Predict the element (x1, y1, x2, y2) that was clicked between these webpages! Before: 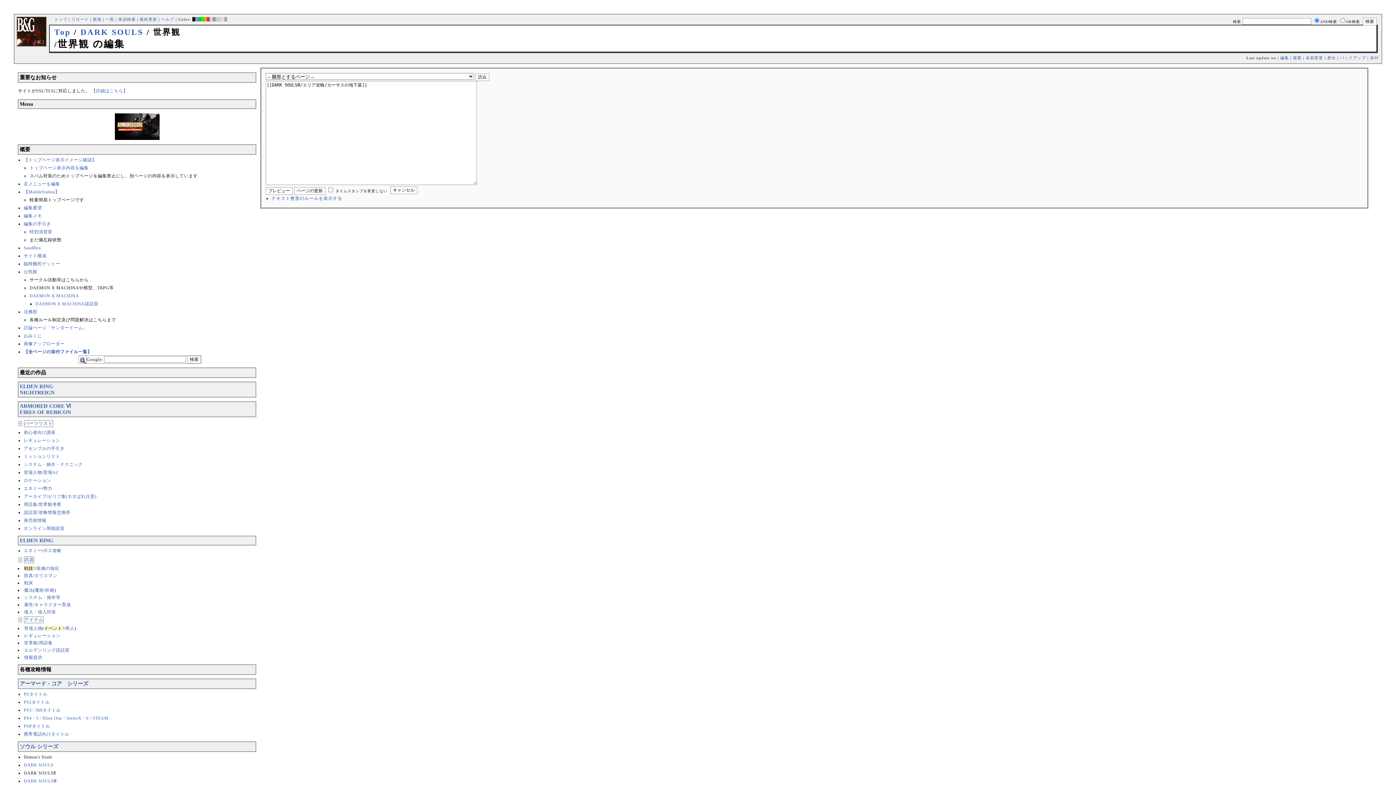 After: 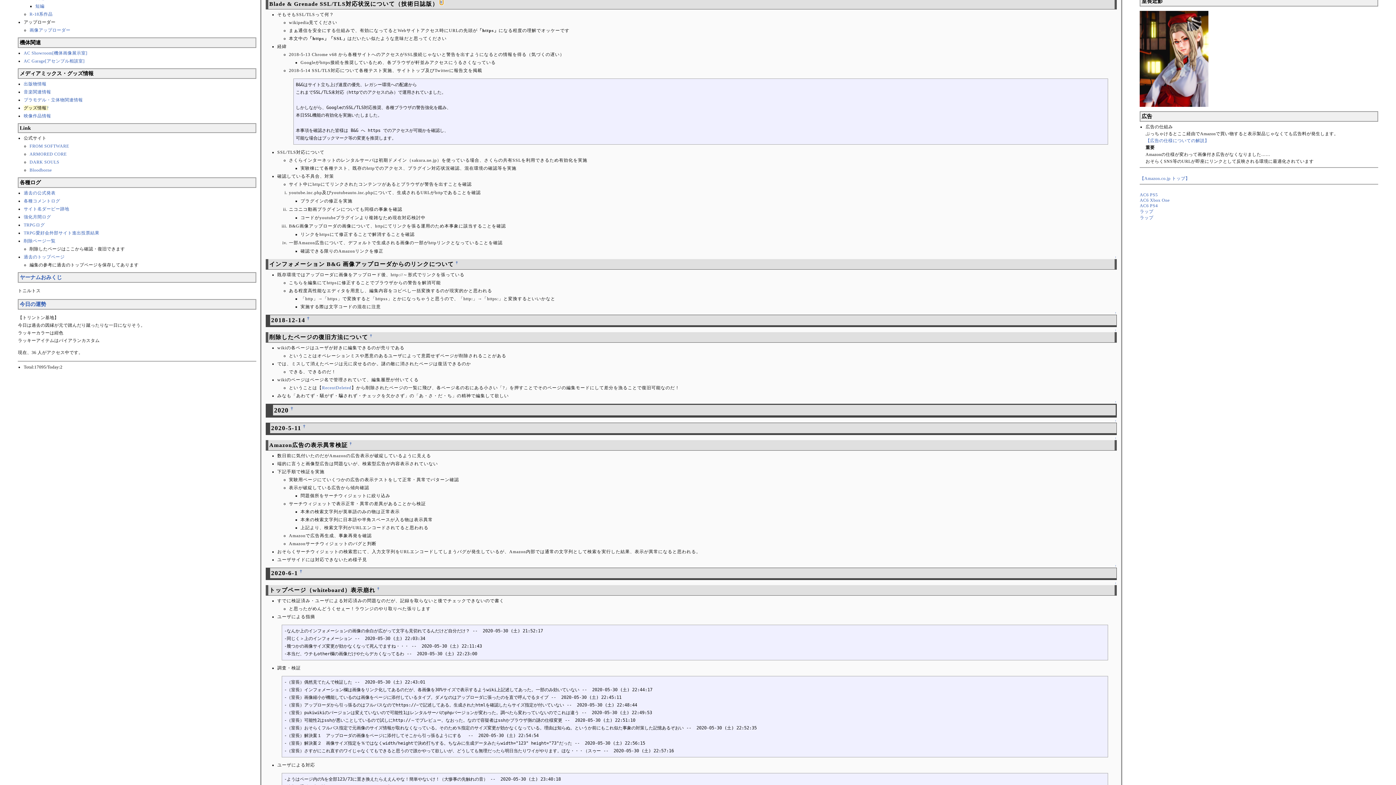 Action: bbox: (91, 88, 127, 93) label: 【詳細はこちら】